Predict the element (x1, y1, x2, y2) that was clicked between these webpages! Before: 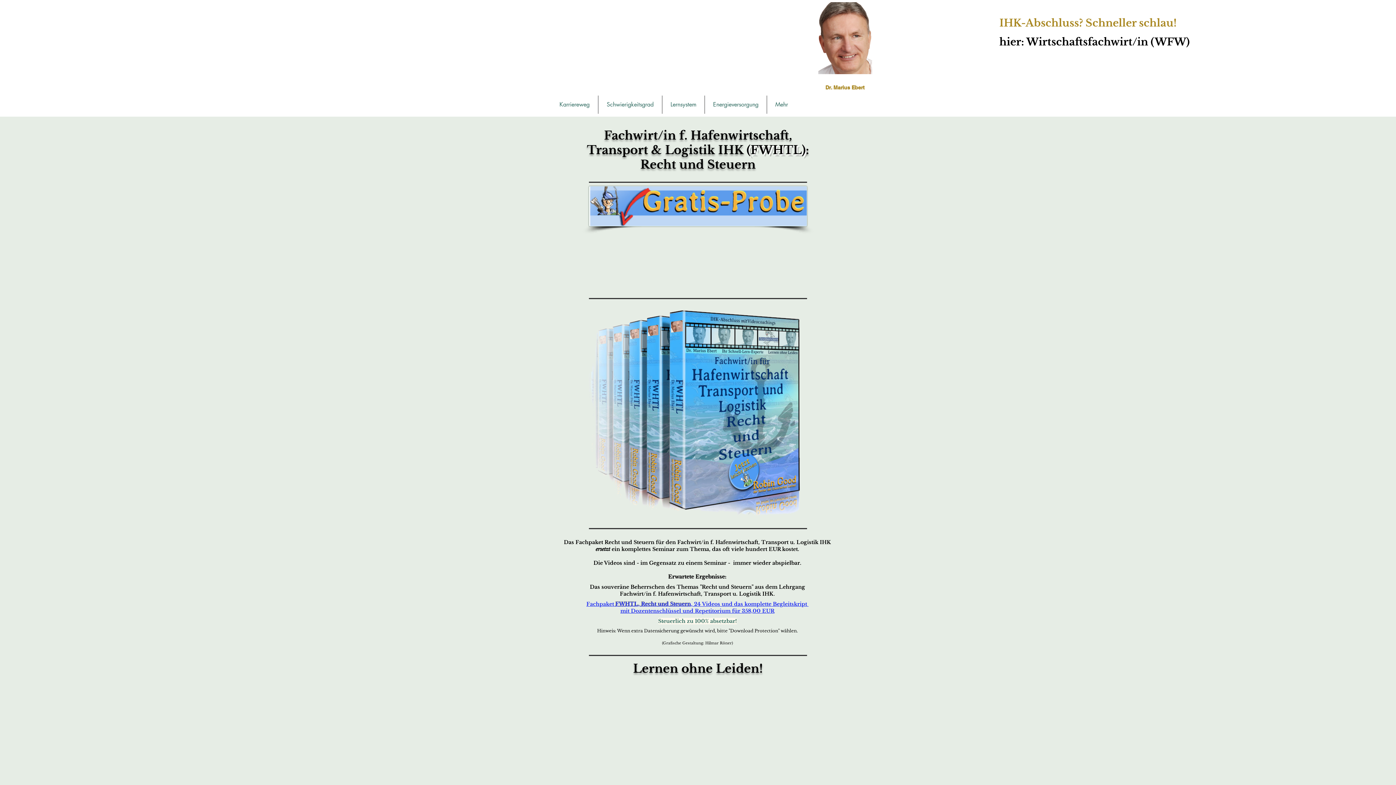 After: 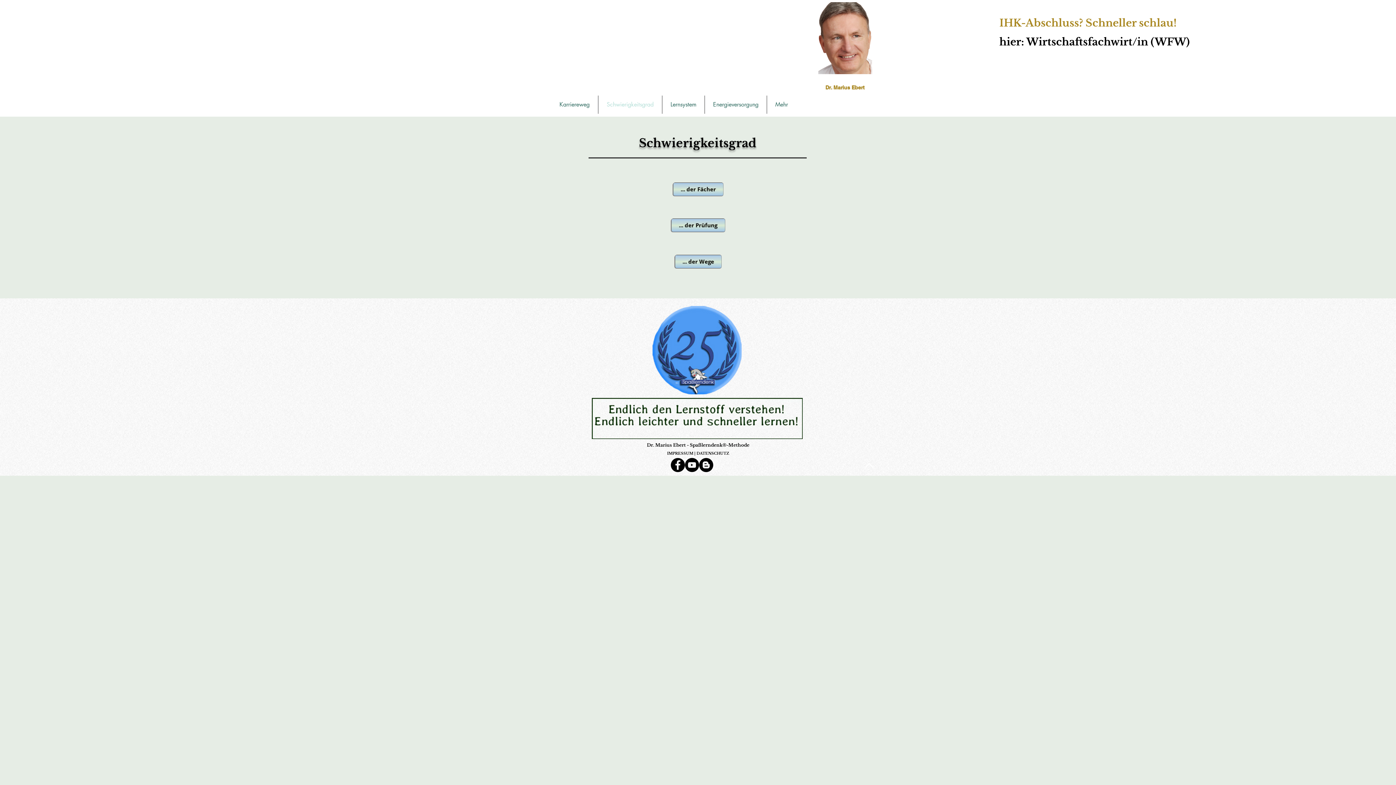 Action: label: Schwierigkeitsgrad bbox: (598, 95, 662, 113)